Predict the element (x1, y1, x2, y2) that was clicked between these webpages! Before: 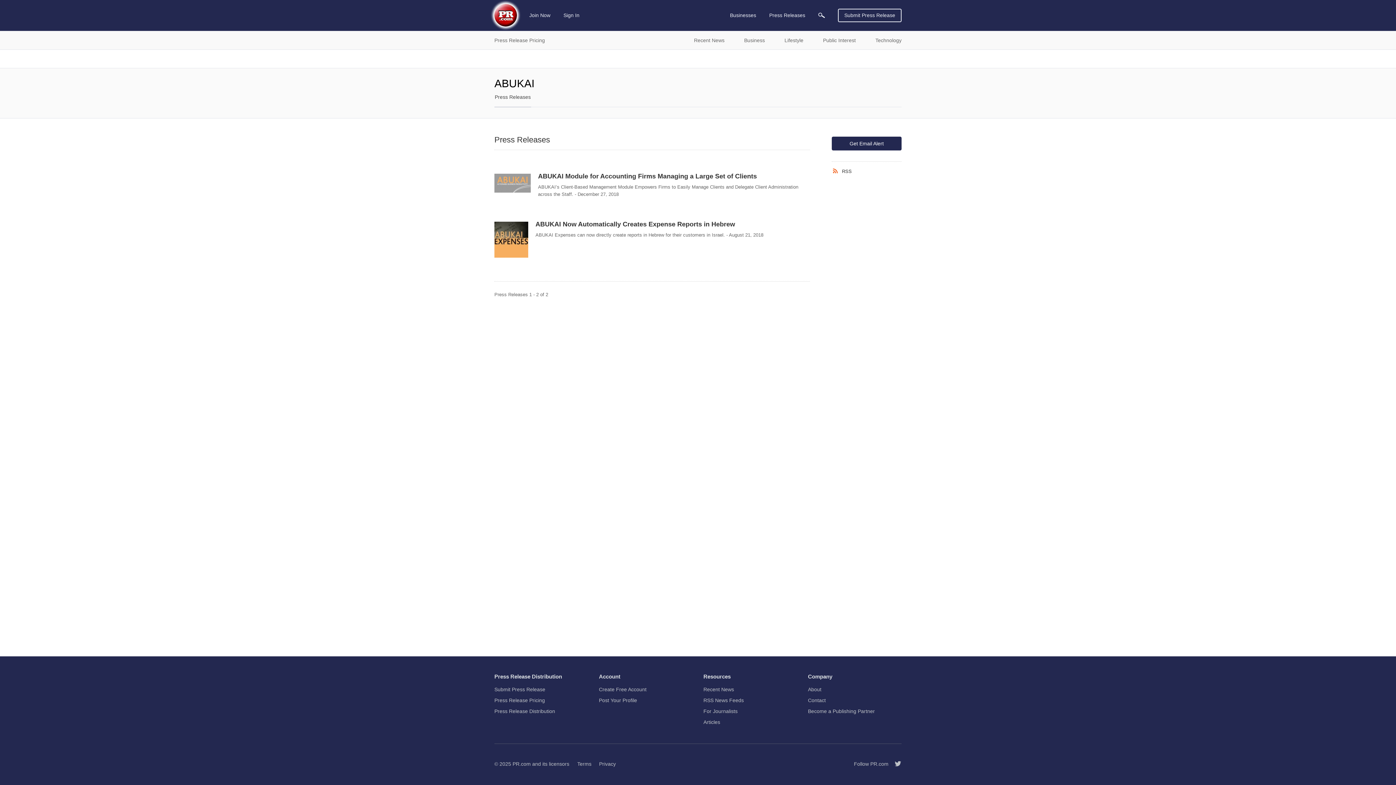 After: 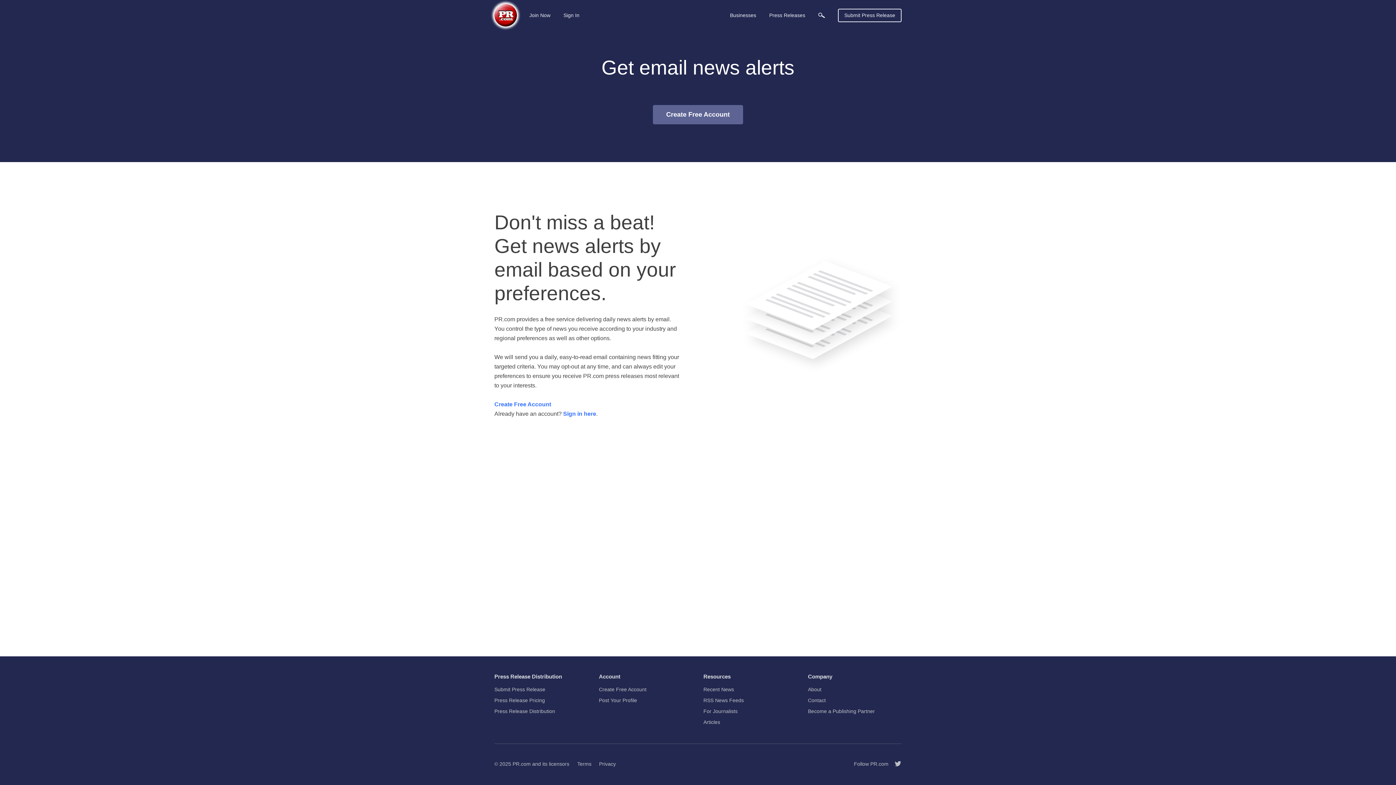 Action: bbox: (703, 706, 737, 717) label: For Journalists